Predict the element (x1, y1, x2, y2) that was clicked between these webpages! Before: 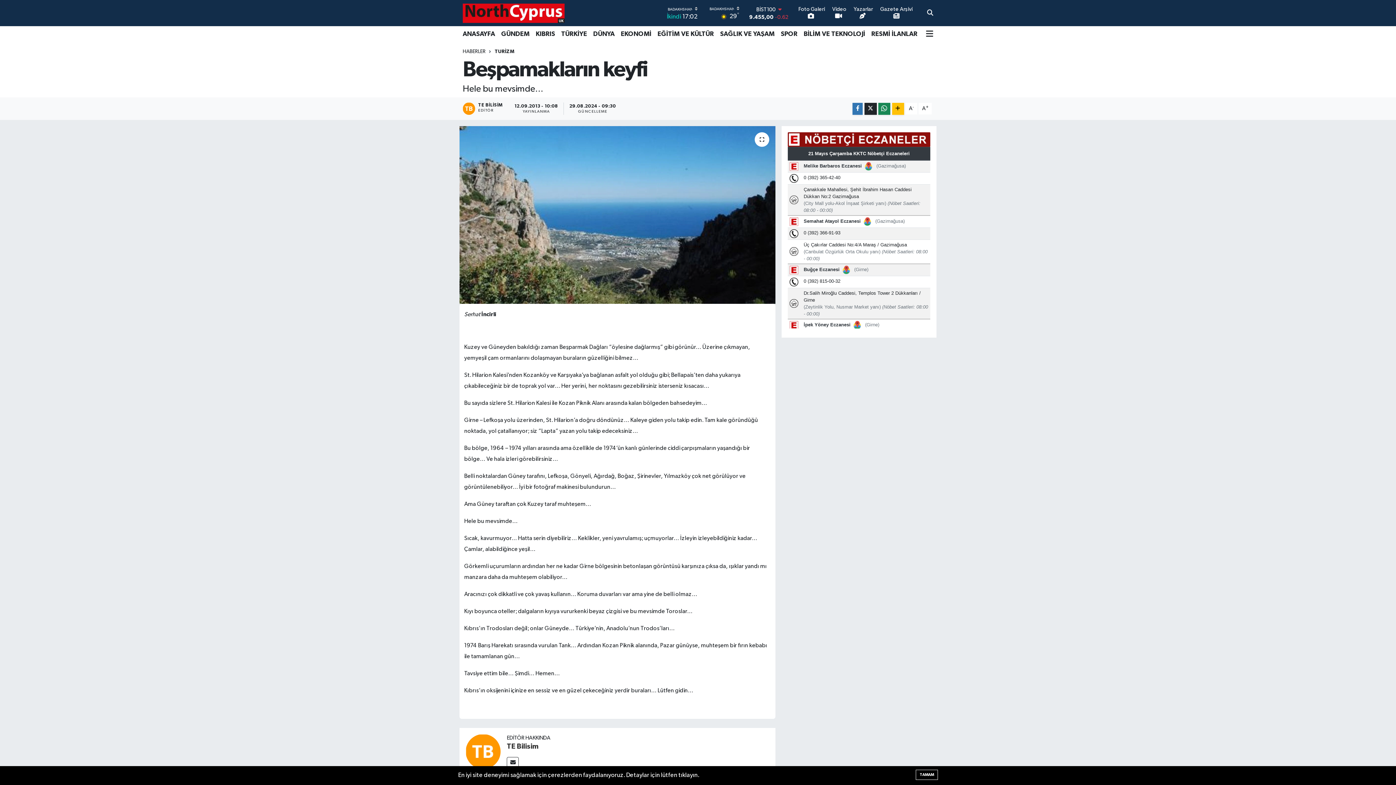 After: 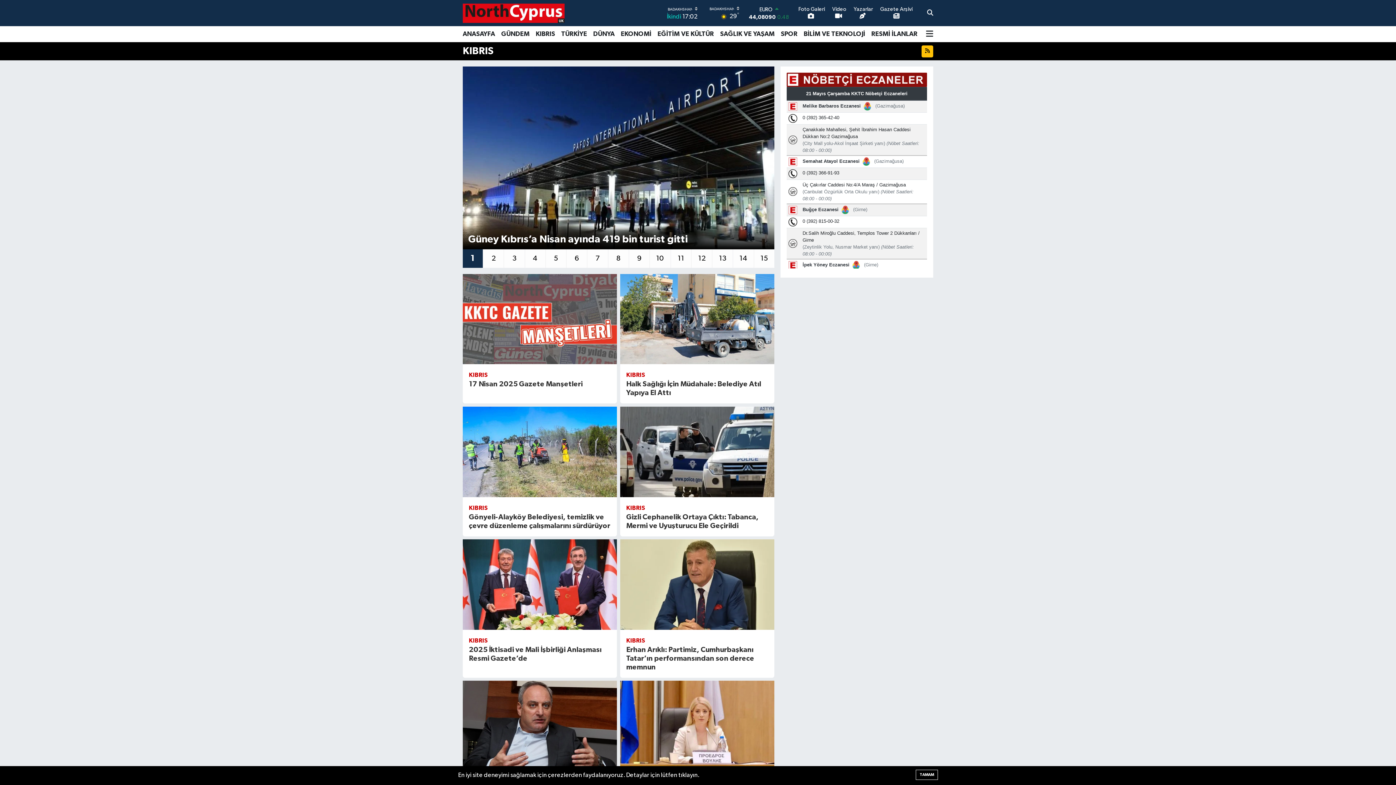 Action: label: KIBRIS bbox: (532, 26, 558, 42)